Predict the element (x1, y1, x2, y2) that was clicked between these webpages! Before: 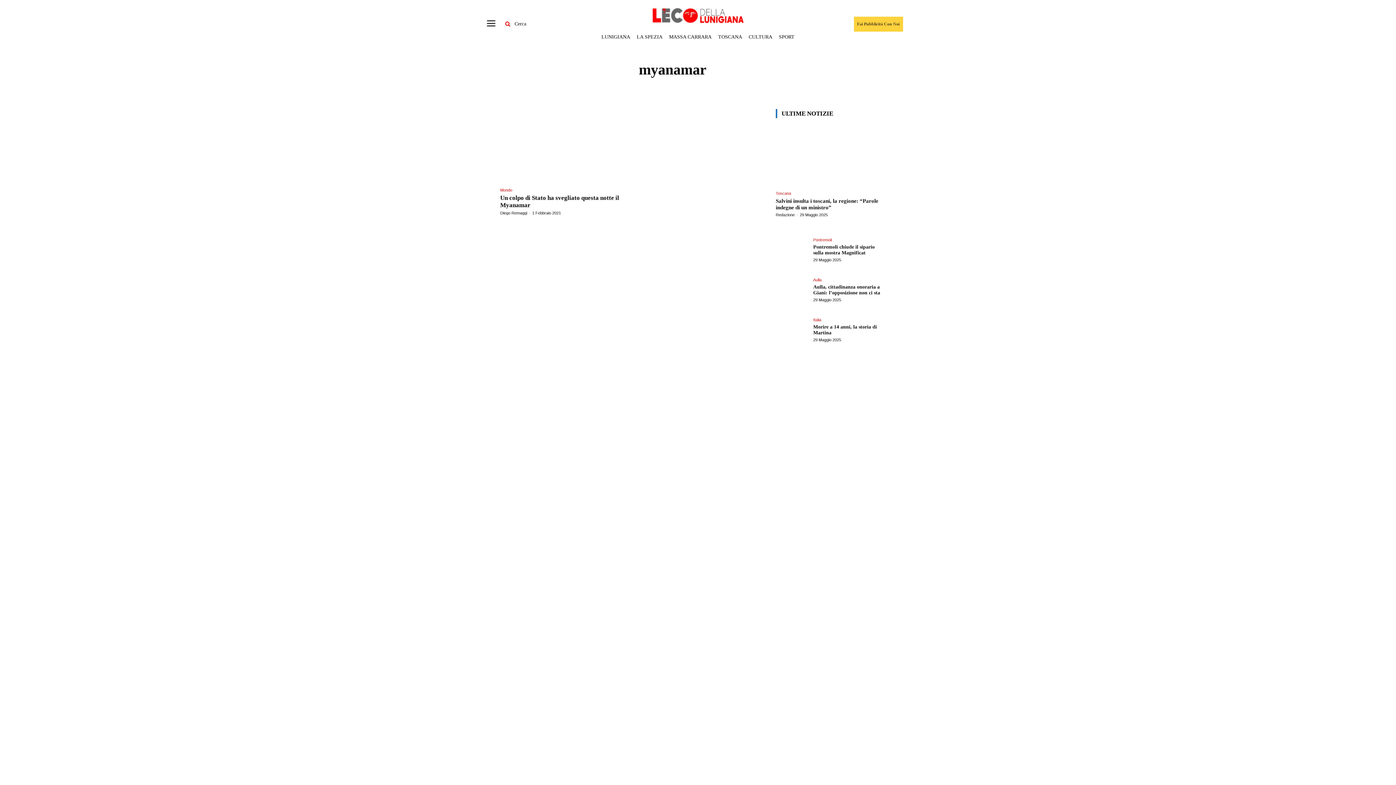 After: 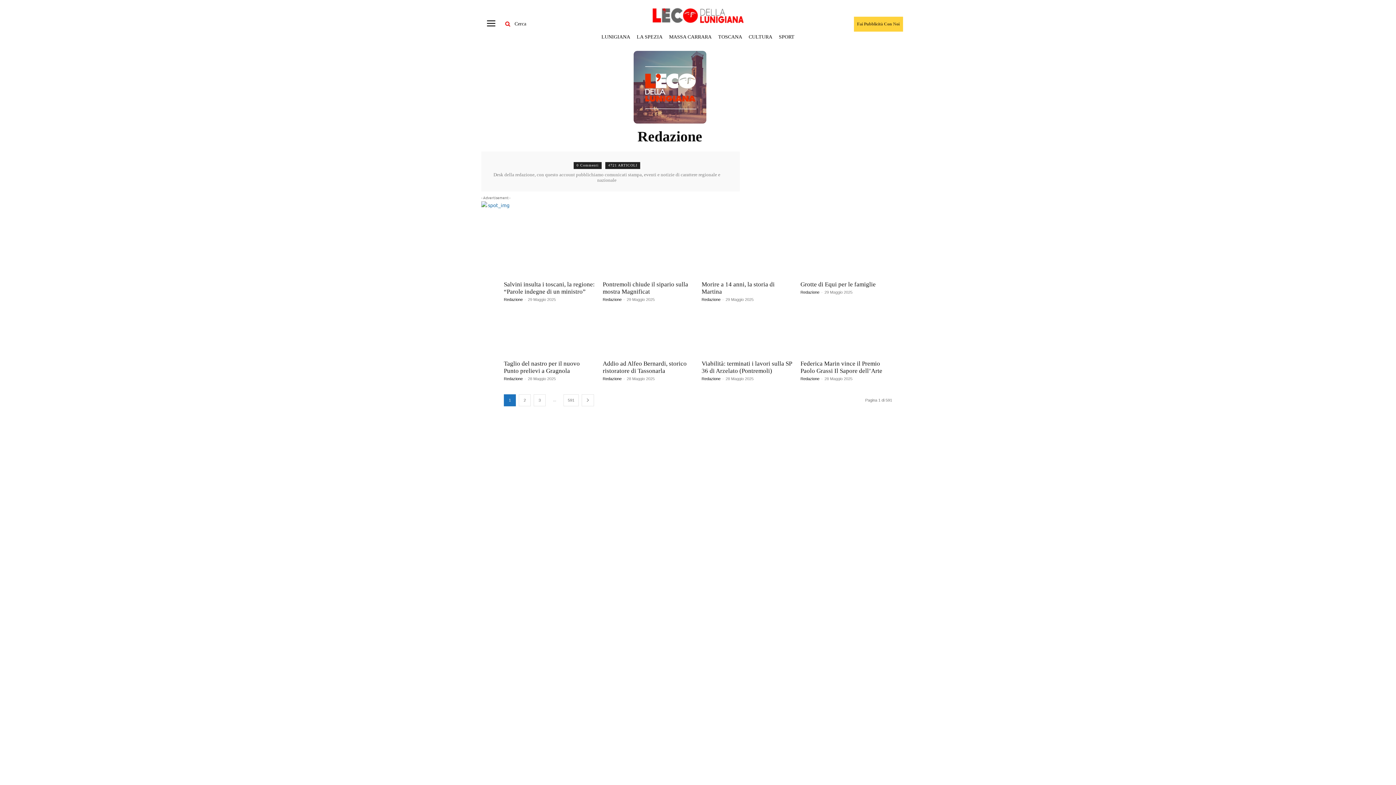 Action: bbox: (776, 212, 794, 217) label: Redazione